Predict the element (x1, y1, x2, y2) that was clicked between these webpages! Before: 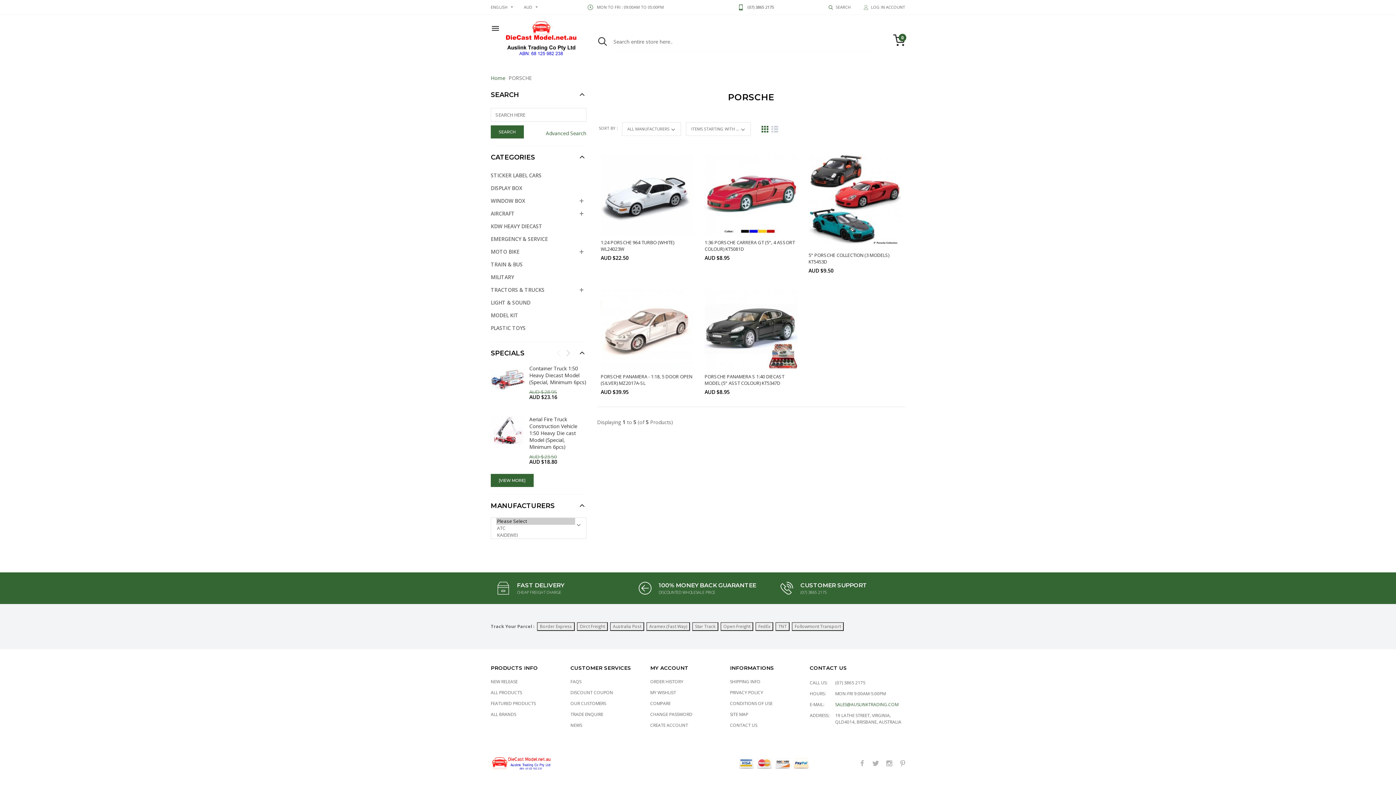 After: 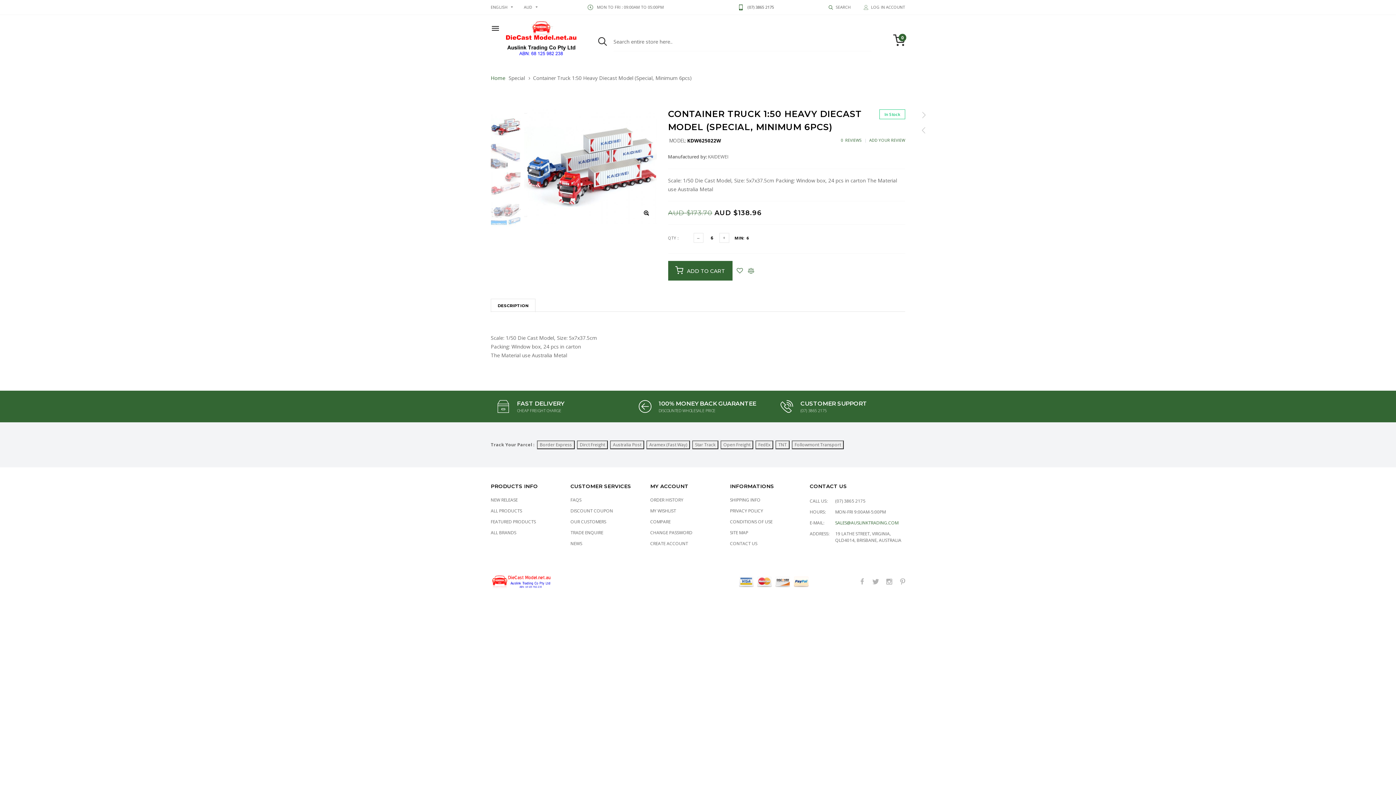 Action: bbox: (490, 365, 524, 394)